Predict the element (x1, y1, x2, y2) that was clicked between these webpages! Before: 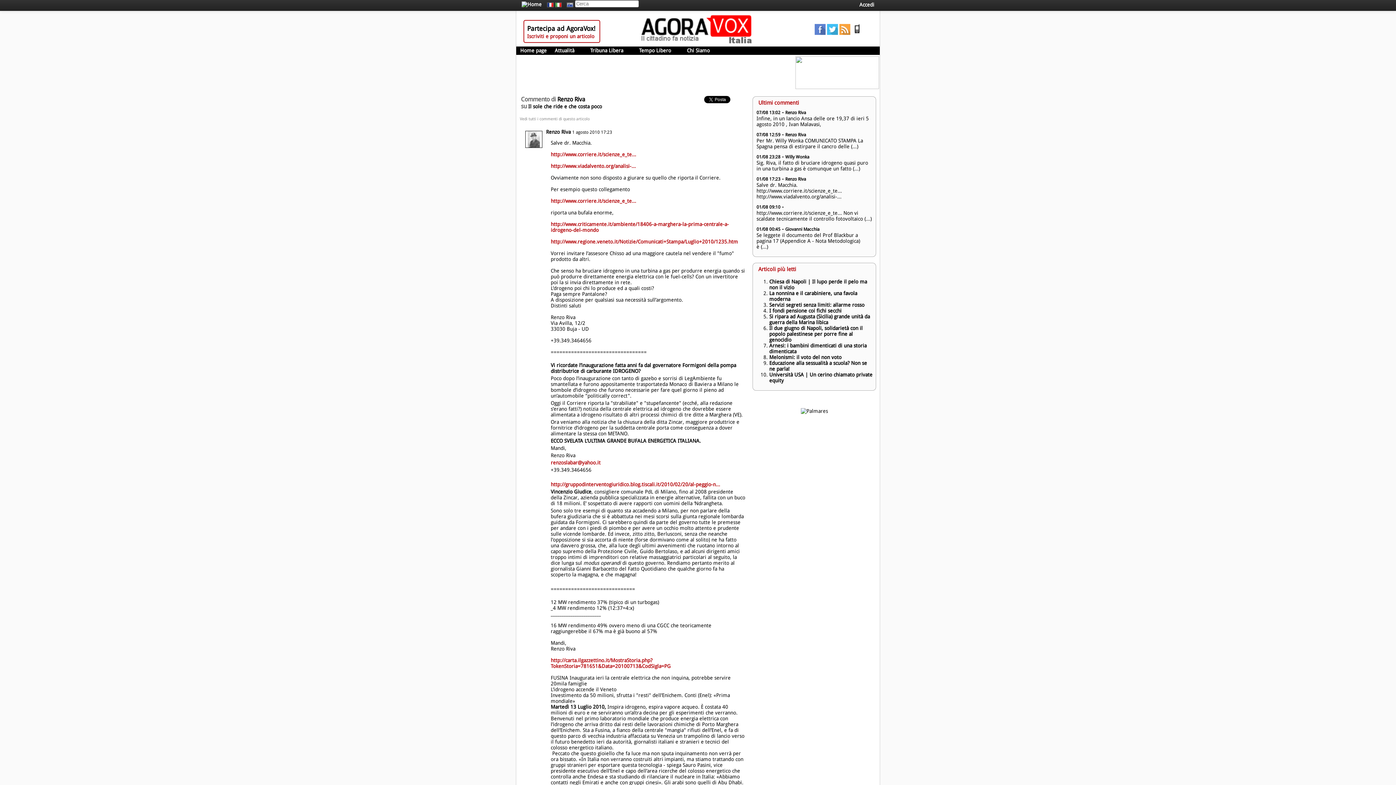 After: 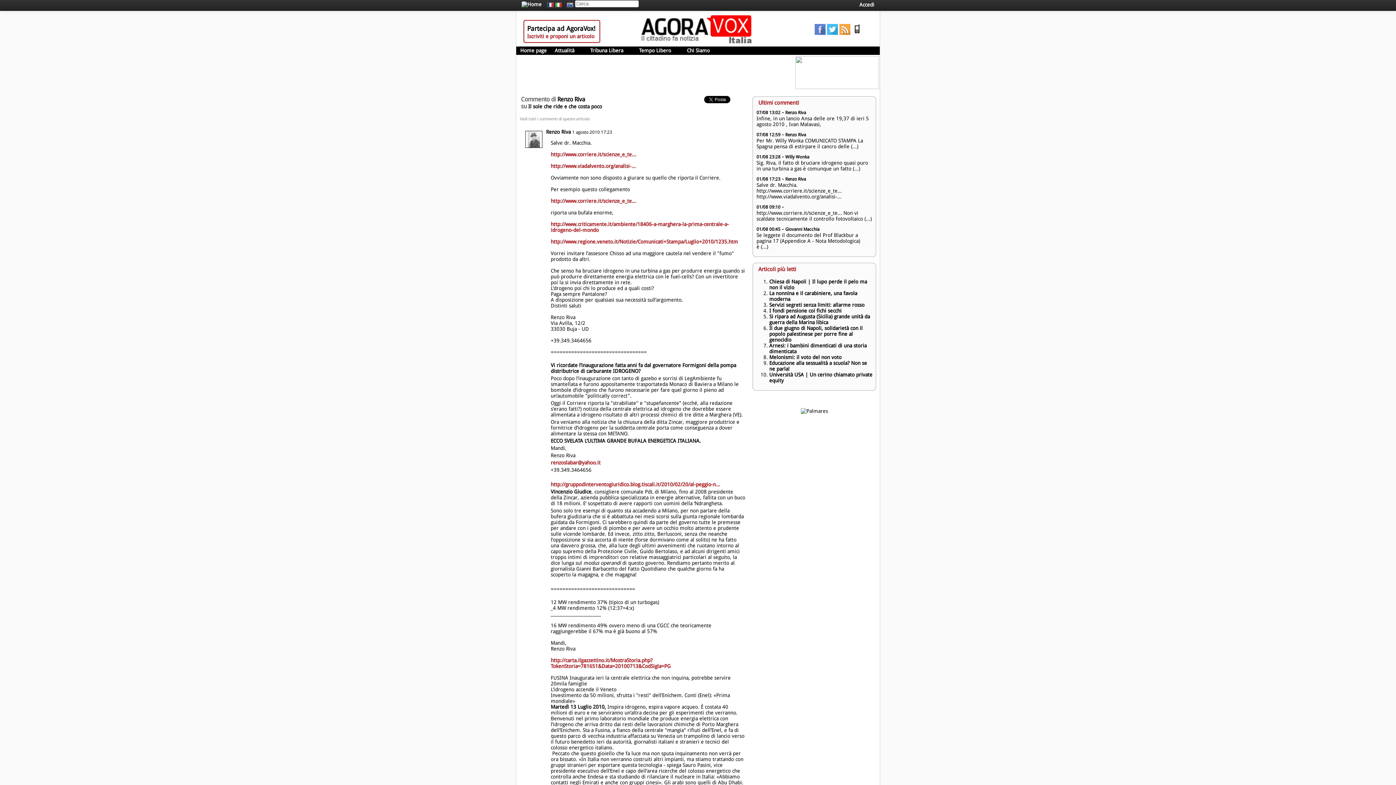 Action: bbox: (550, 657, 670, 669) label: http://carta.ilgazzettino.it/MostraStoria.php?TokenStoria=781651&Data=20100713&CodSigla=PG